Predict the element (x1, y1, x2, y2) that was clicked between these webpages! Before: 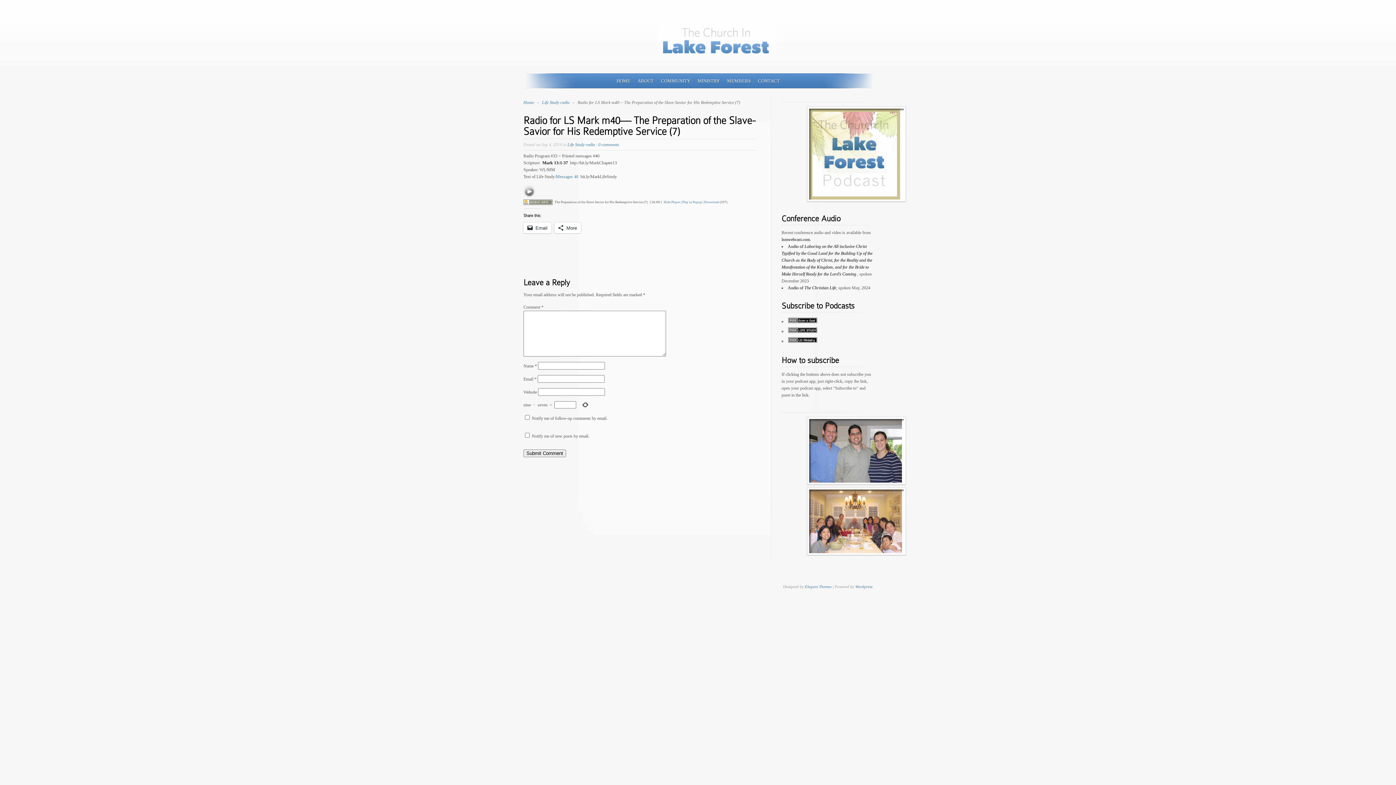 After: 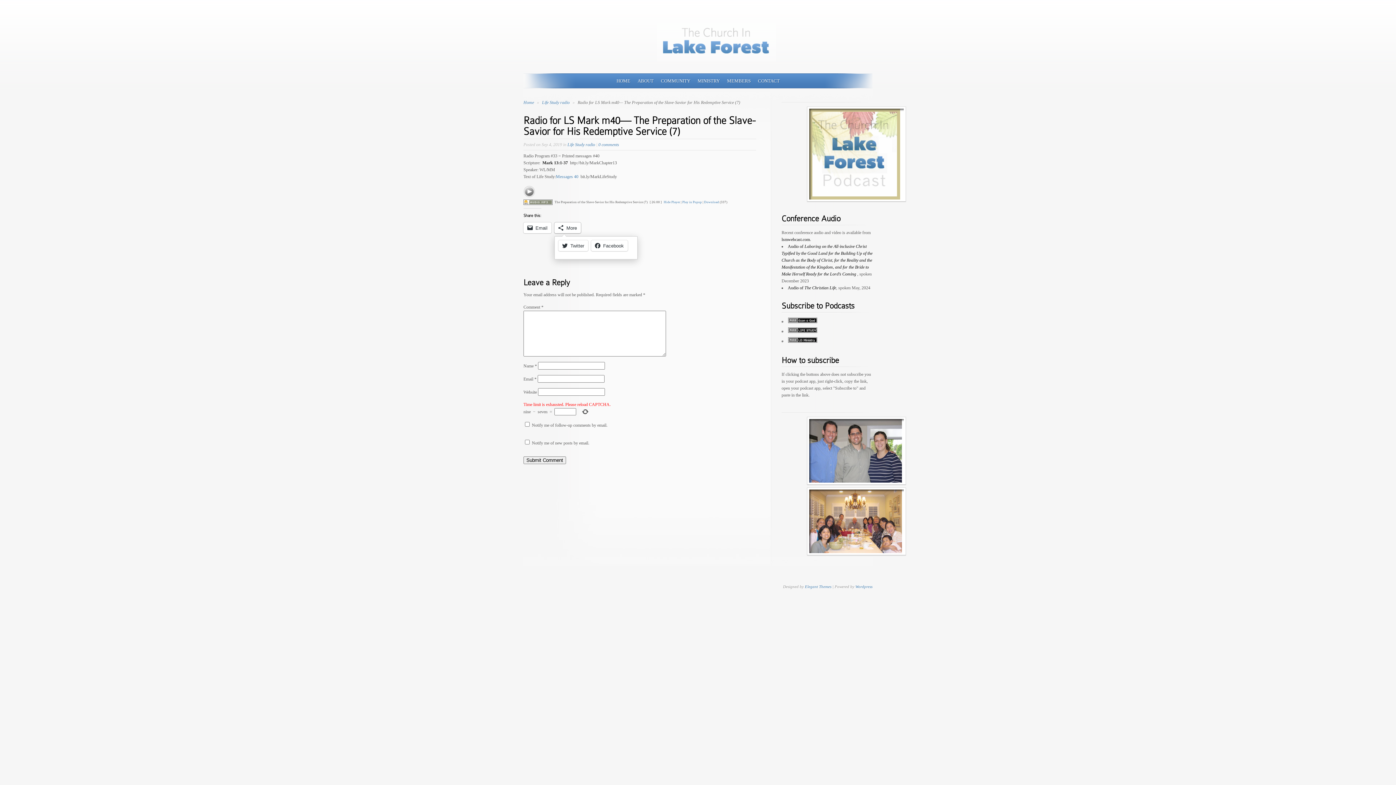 Action: label: More bbox: (554, 222, 581, 233)